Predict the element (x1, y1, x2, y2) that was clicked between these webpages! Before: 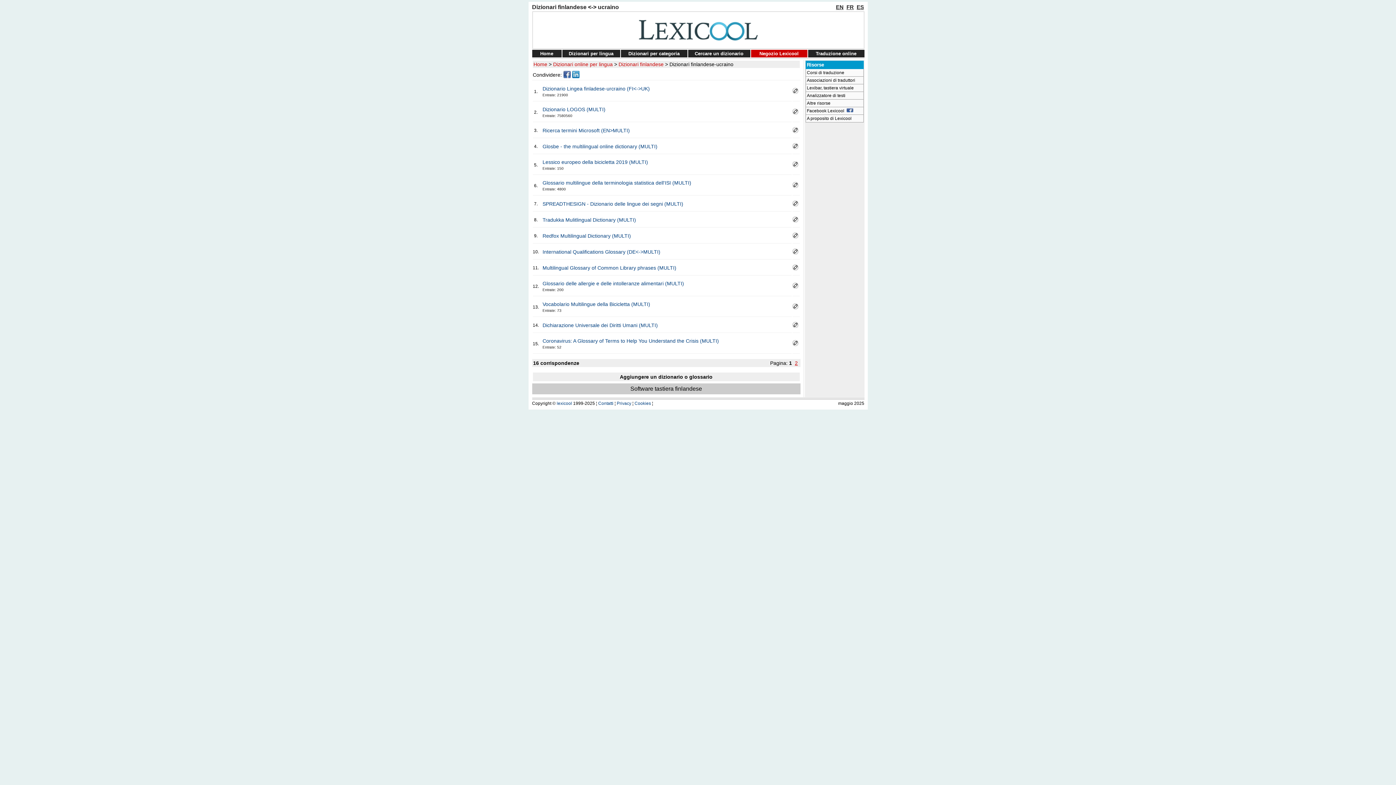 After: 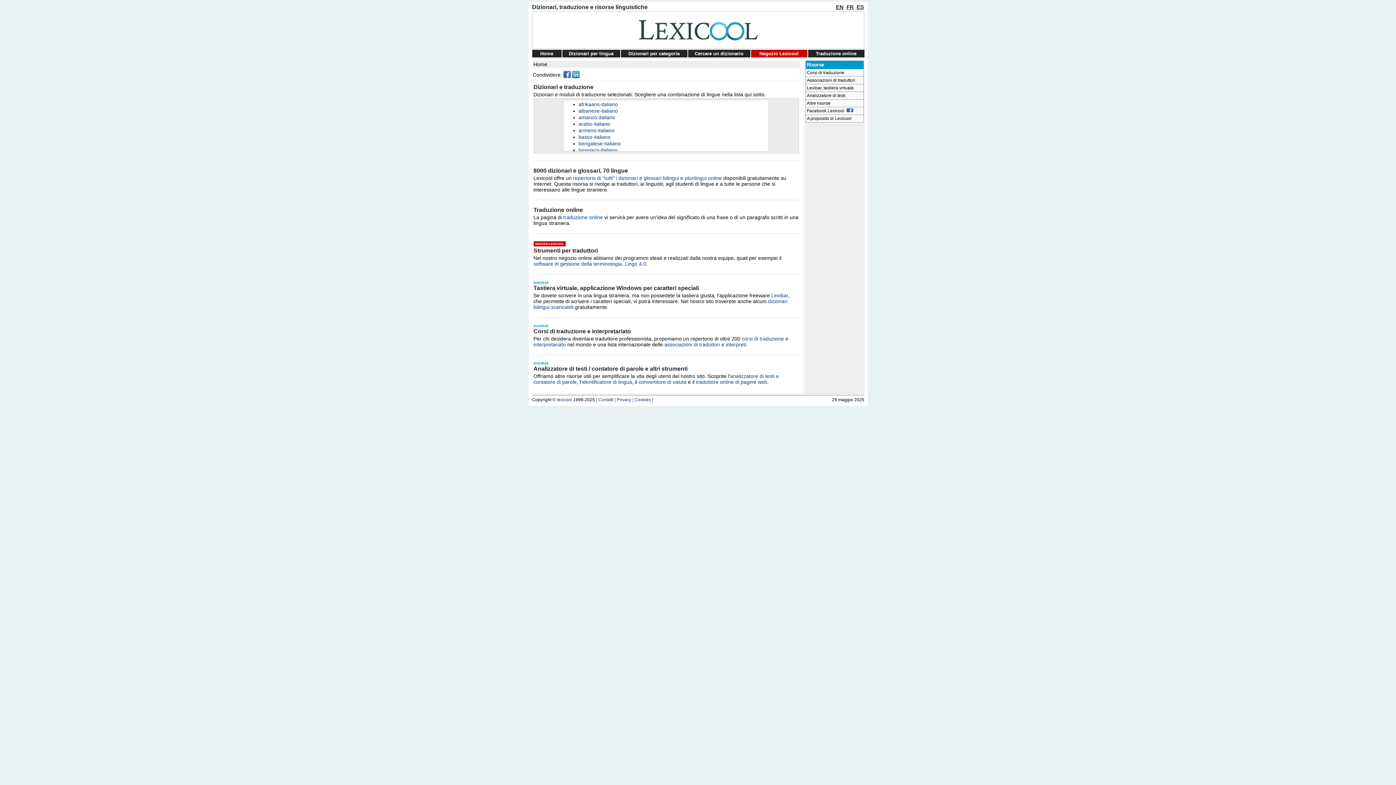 Action: bbox: (535, 52, 558, 55) label: Home